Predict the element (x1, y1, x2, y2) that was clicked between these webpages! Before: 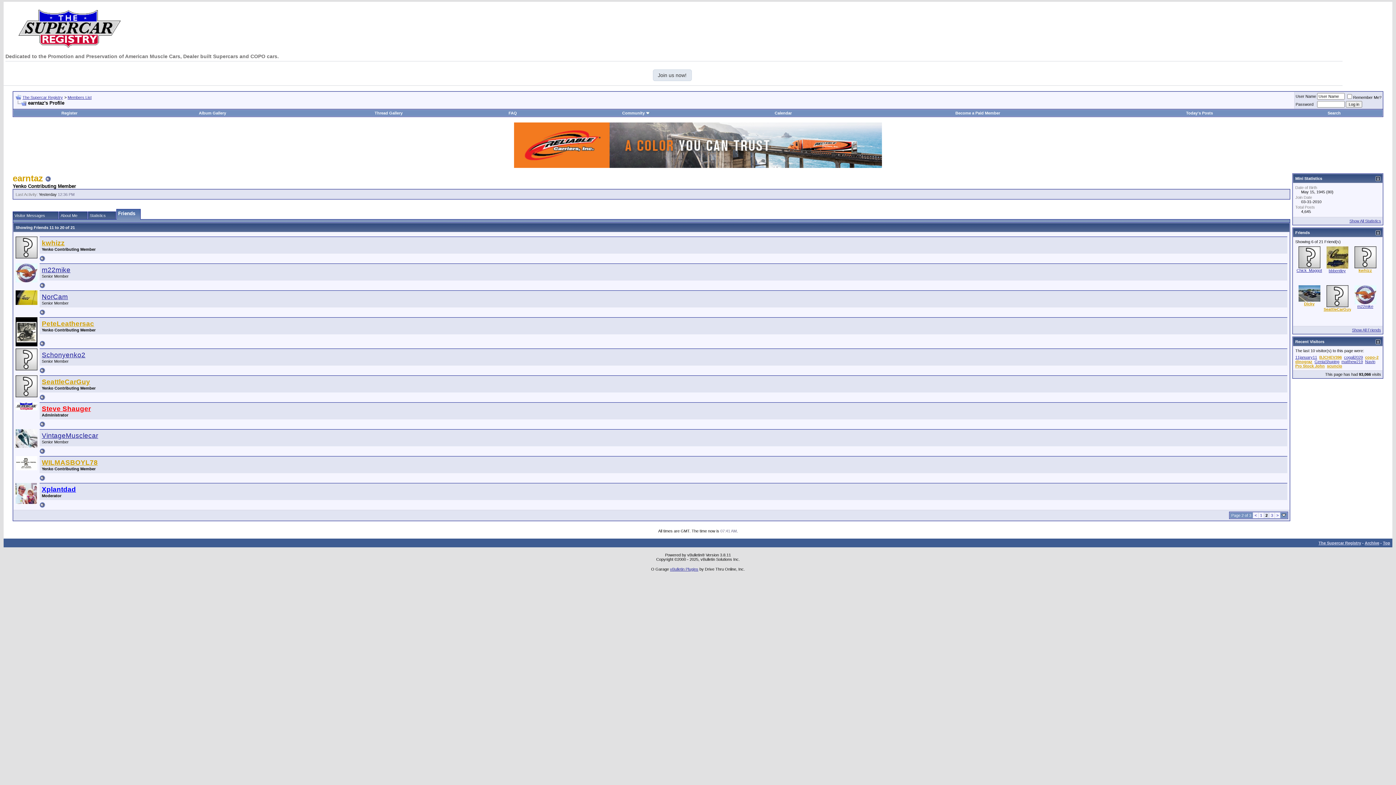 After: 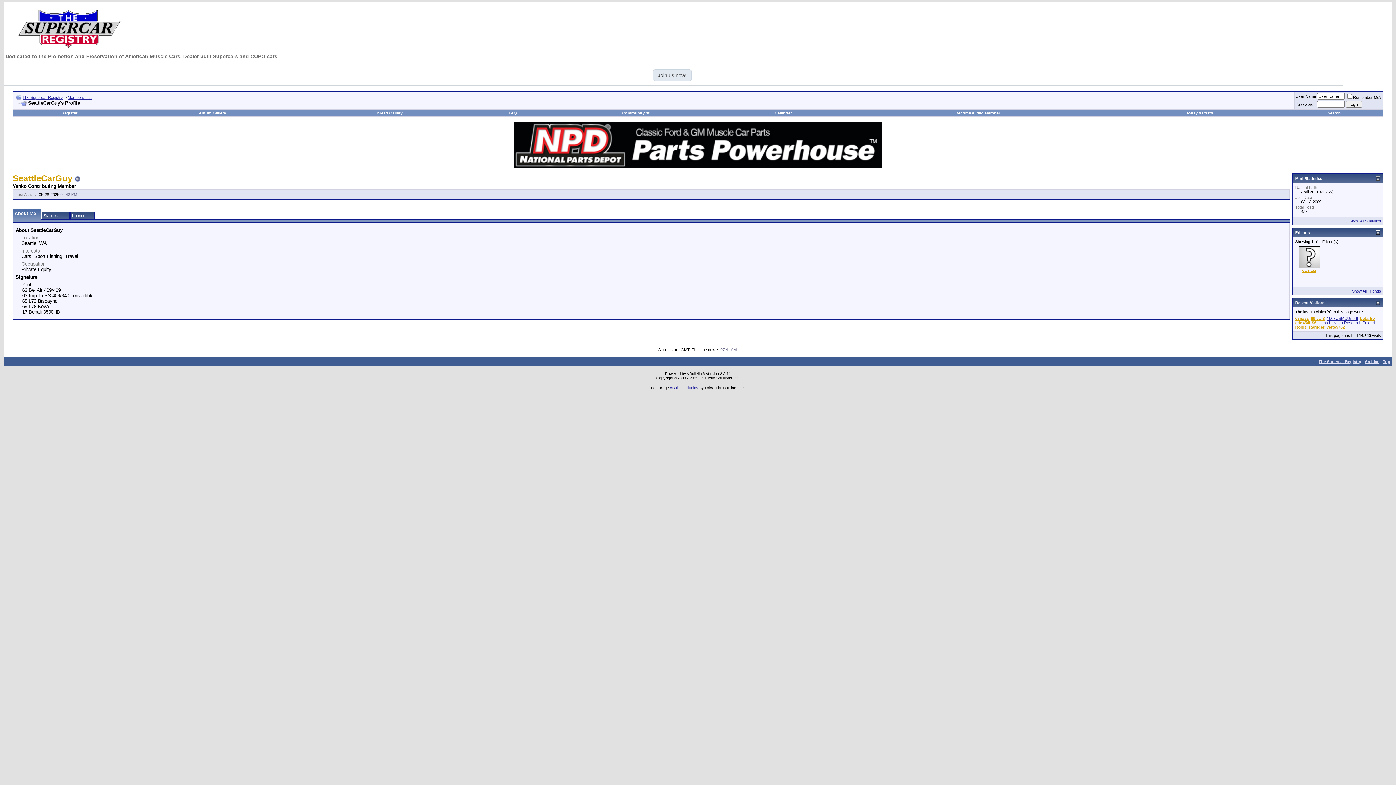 Action: label: SeattleCarGuy bbox: (41, 378, 90, 385)